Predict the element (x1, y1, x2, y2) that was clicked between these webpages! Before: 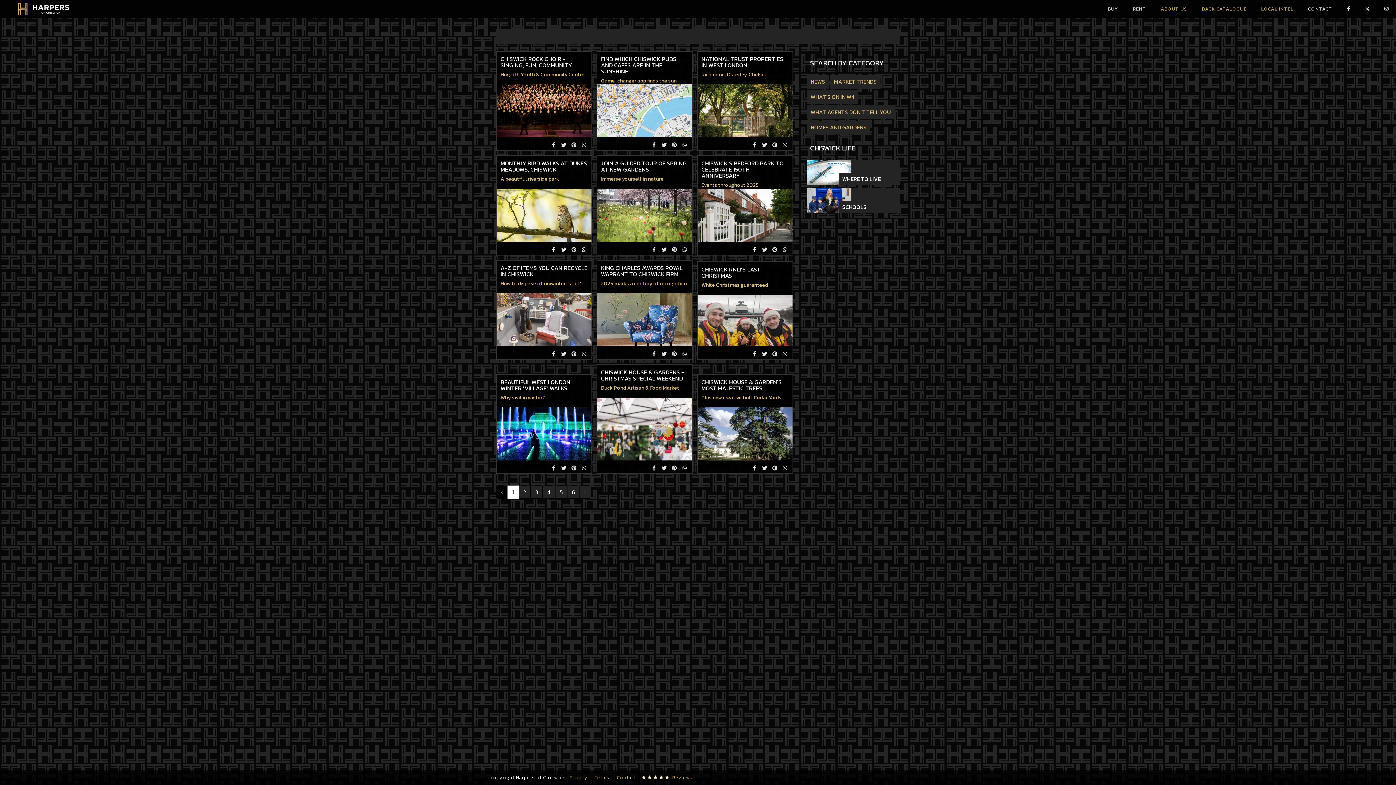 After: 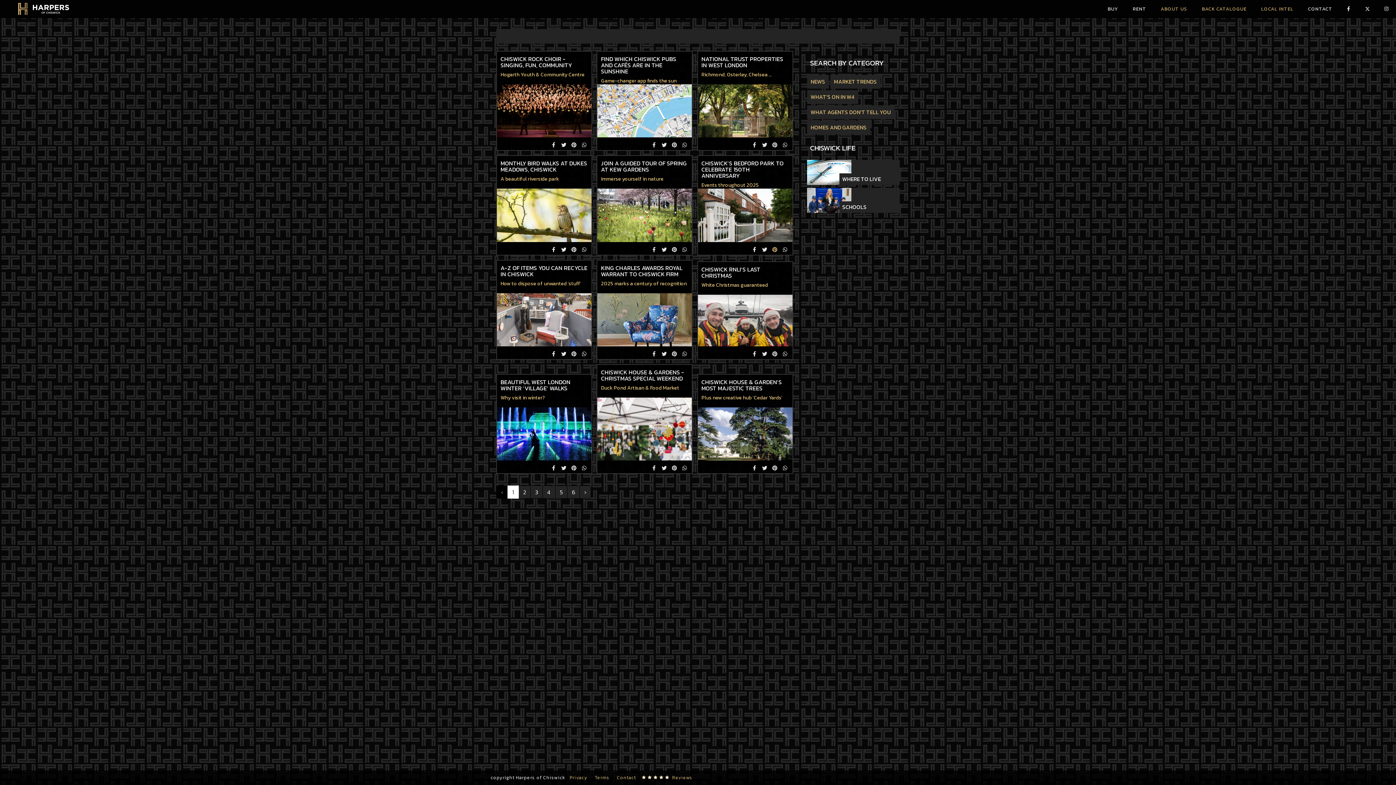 Action: bbox: (770, 244, 780, 253) label:  